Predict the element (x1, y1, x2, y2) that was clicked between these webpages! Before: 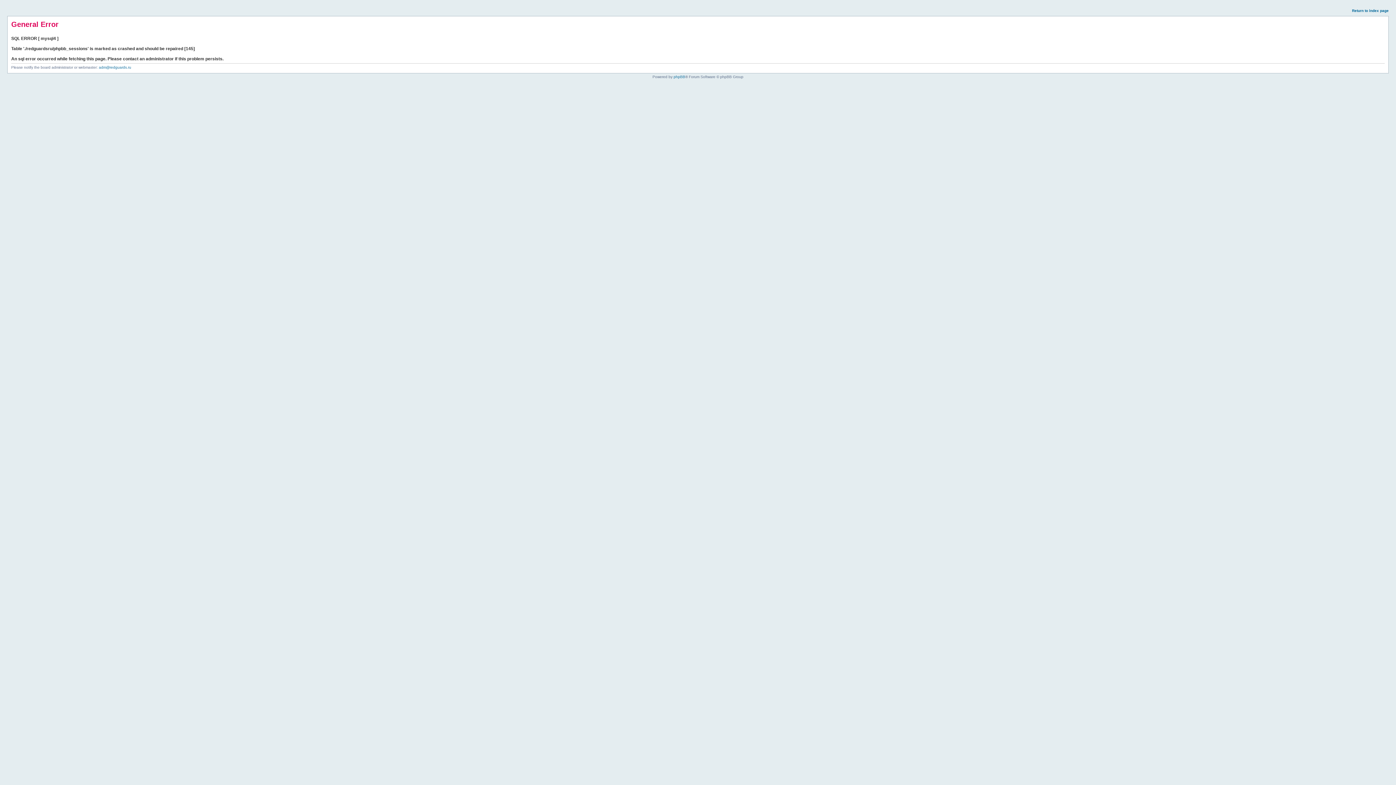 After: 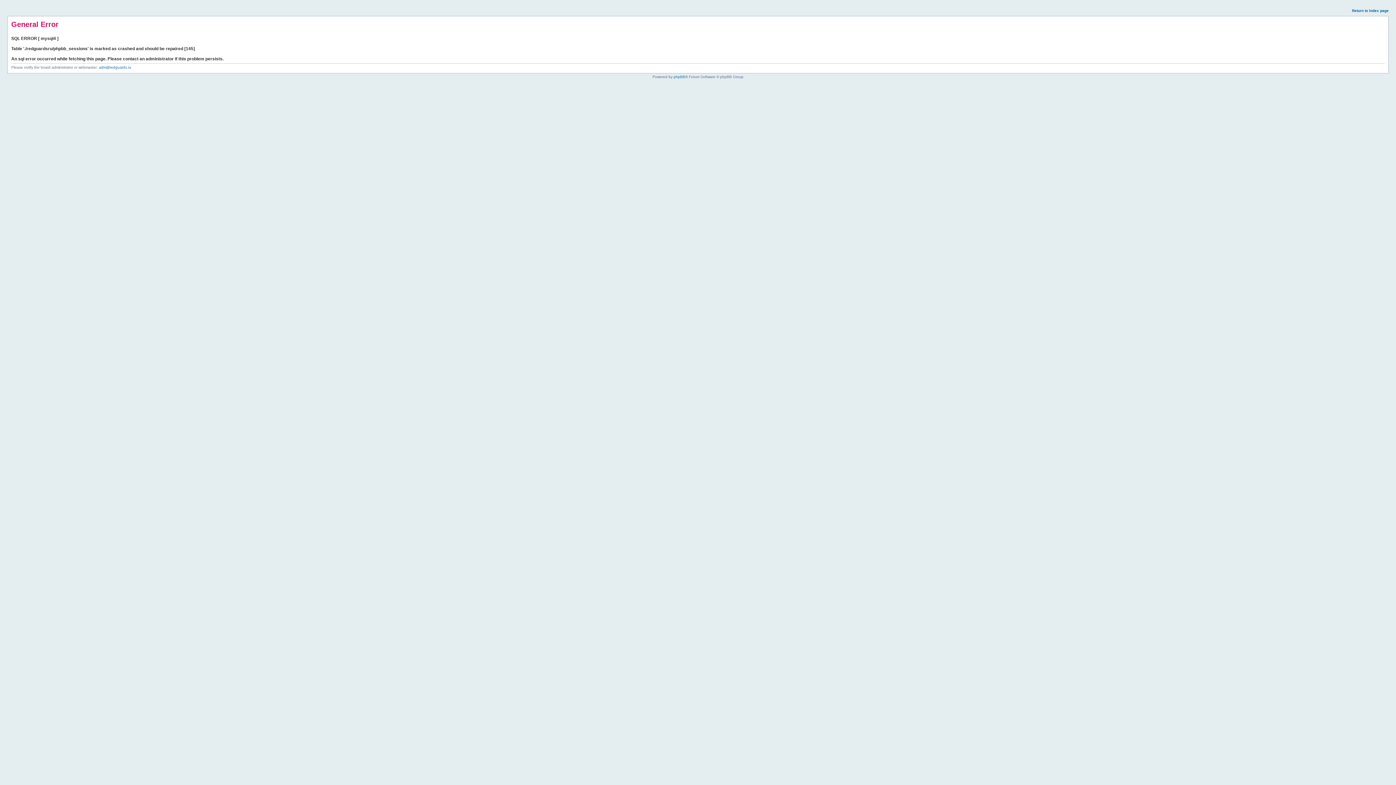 Action: bbox: (1352, 8, 1389, 12) label: Return to index page